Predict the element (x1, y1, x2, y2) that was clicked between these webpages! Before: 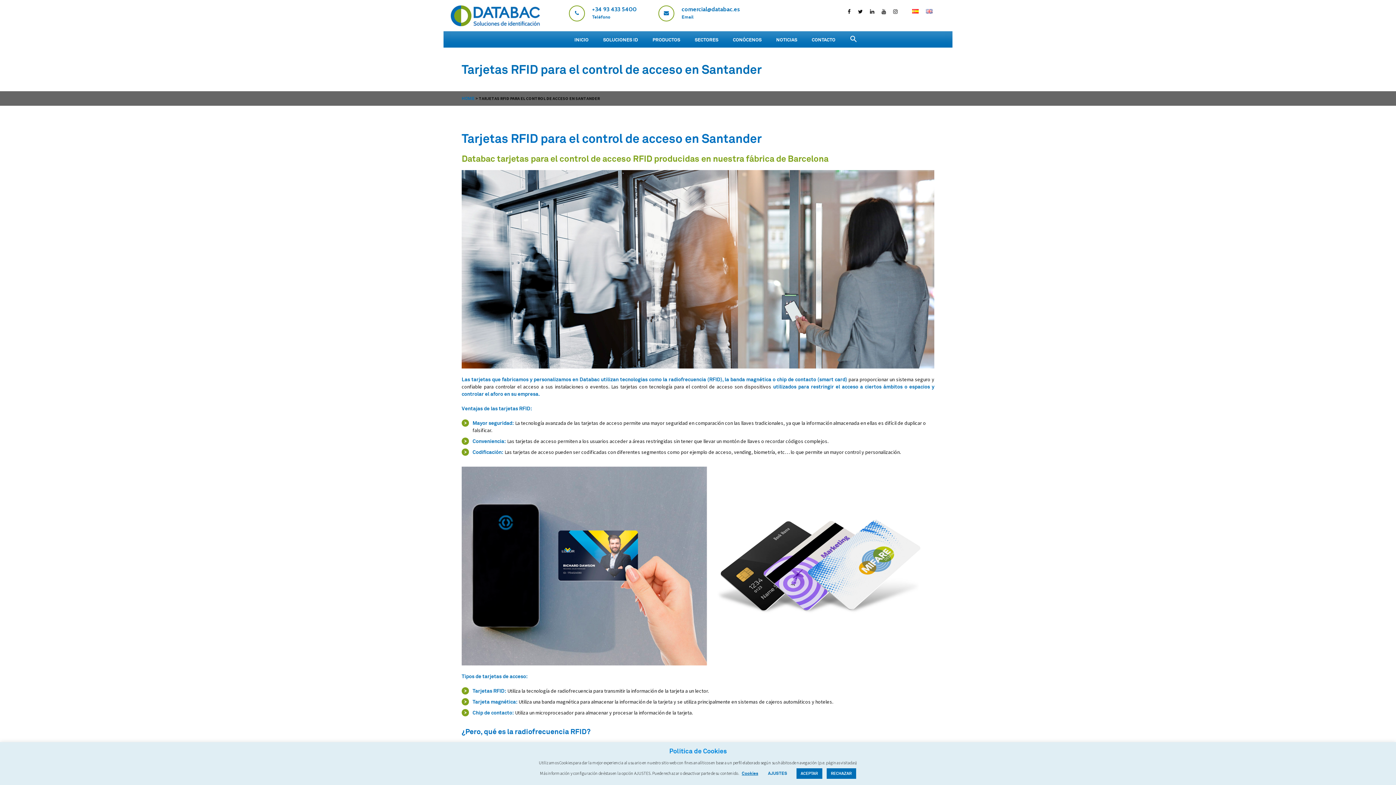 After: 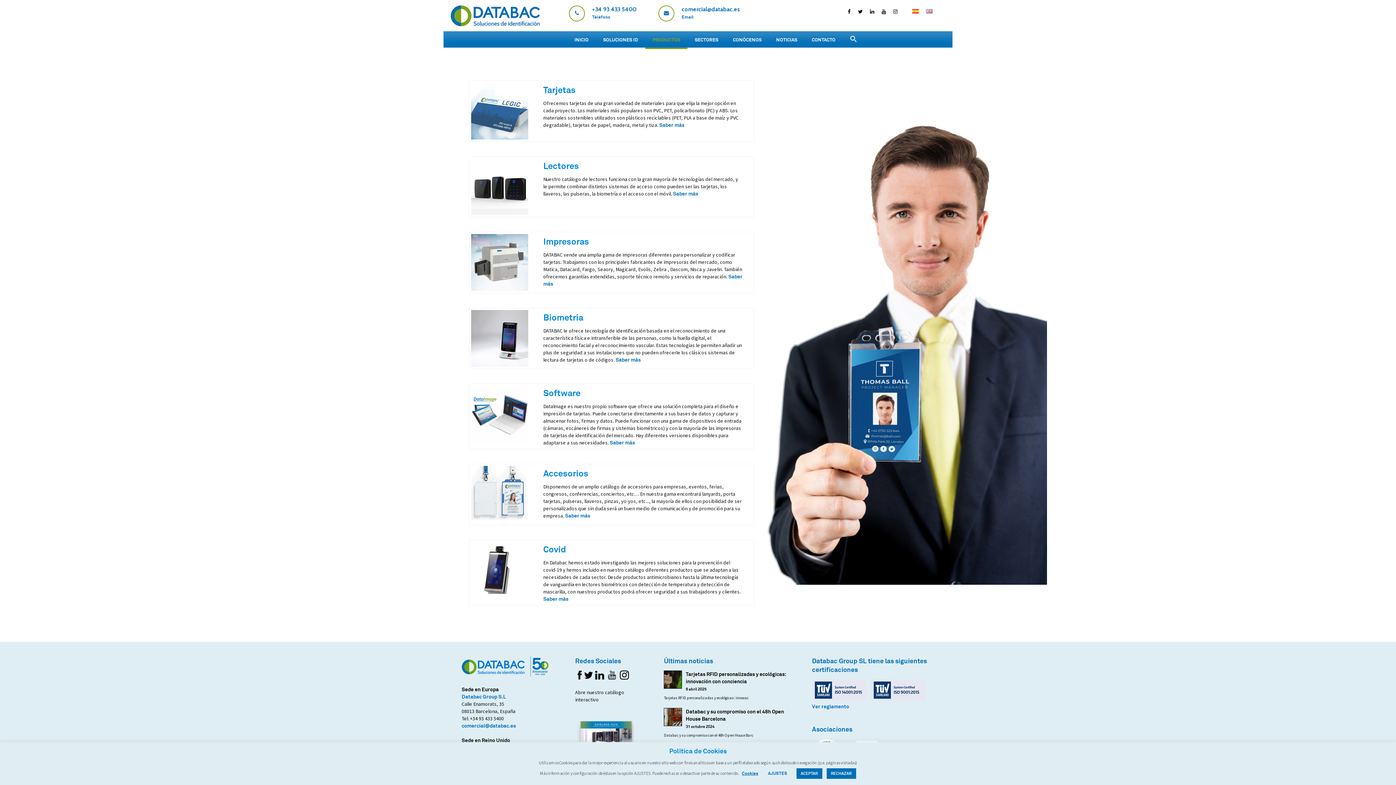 Action: bbox: (645, 31, 687, 47) label: PRODUCTOS